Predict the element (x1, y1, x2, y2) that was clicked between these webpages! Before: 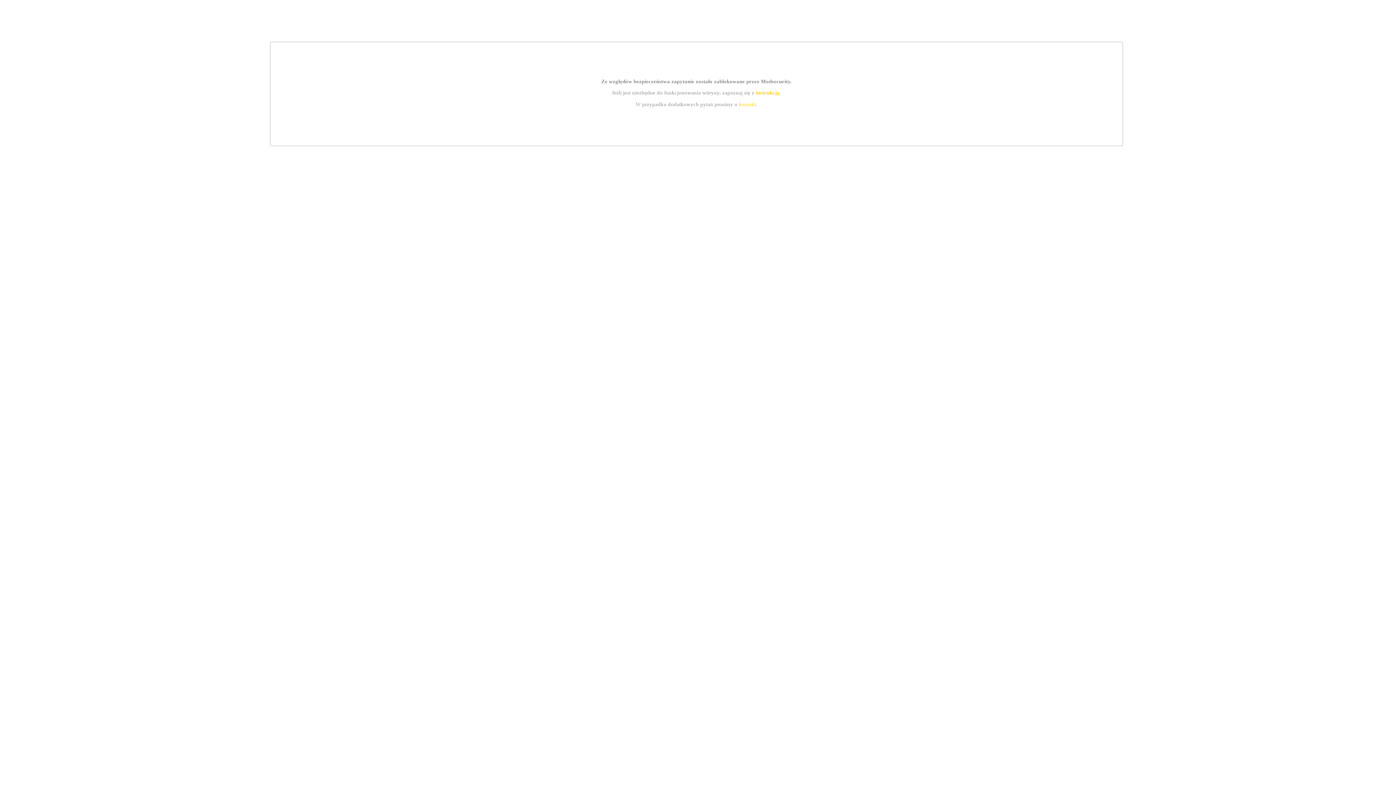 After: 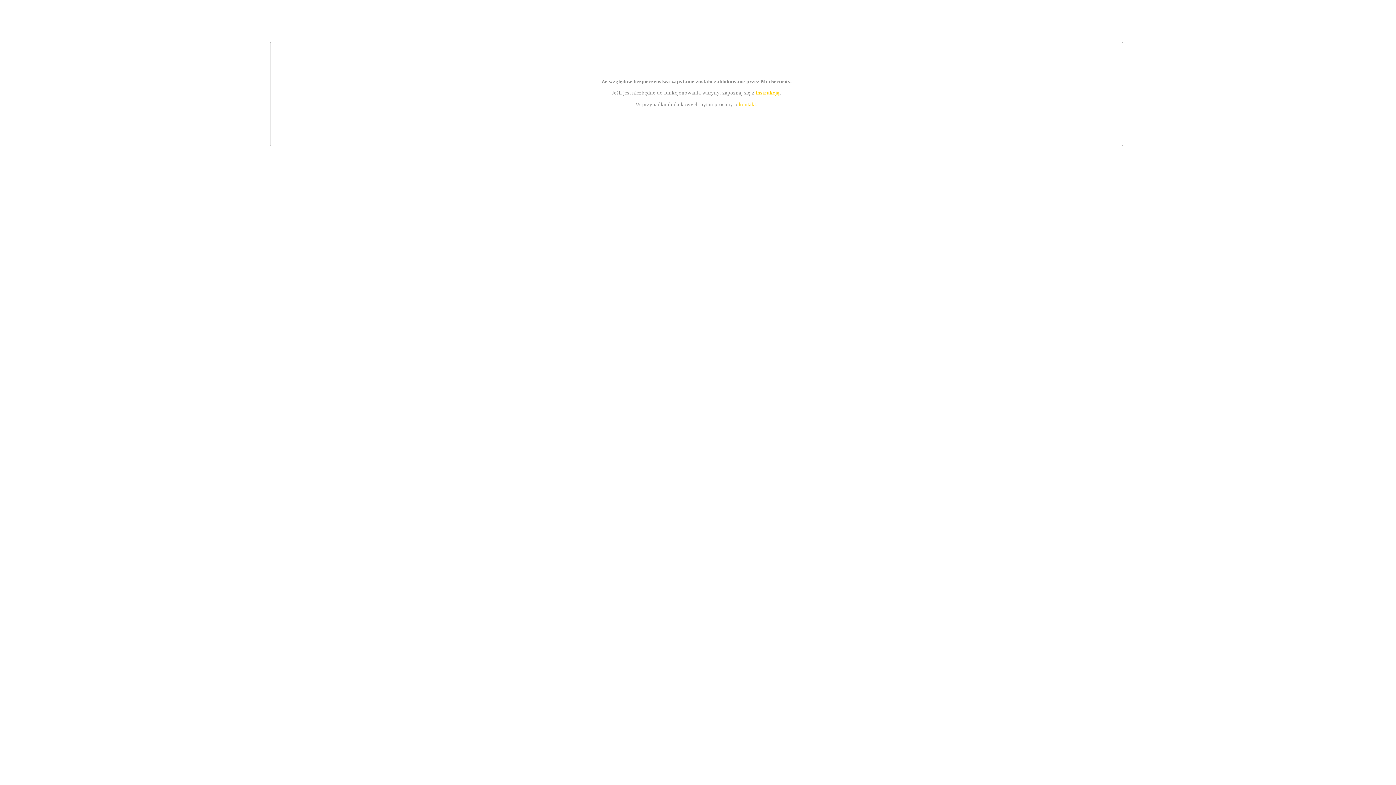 Action: bbox: (739, 101, 756, 107) label: kontakt